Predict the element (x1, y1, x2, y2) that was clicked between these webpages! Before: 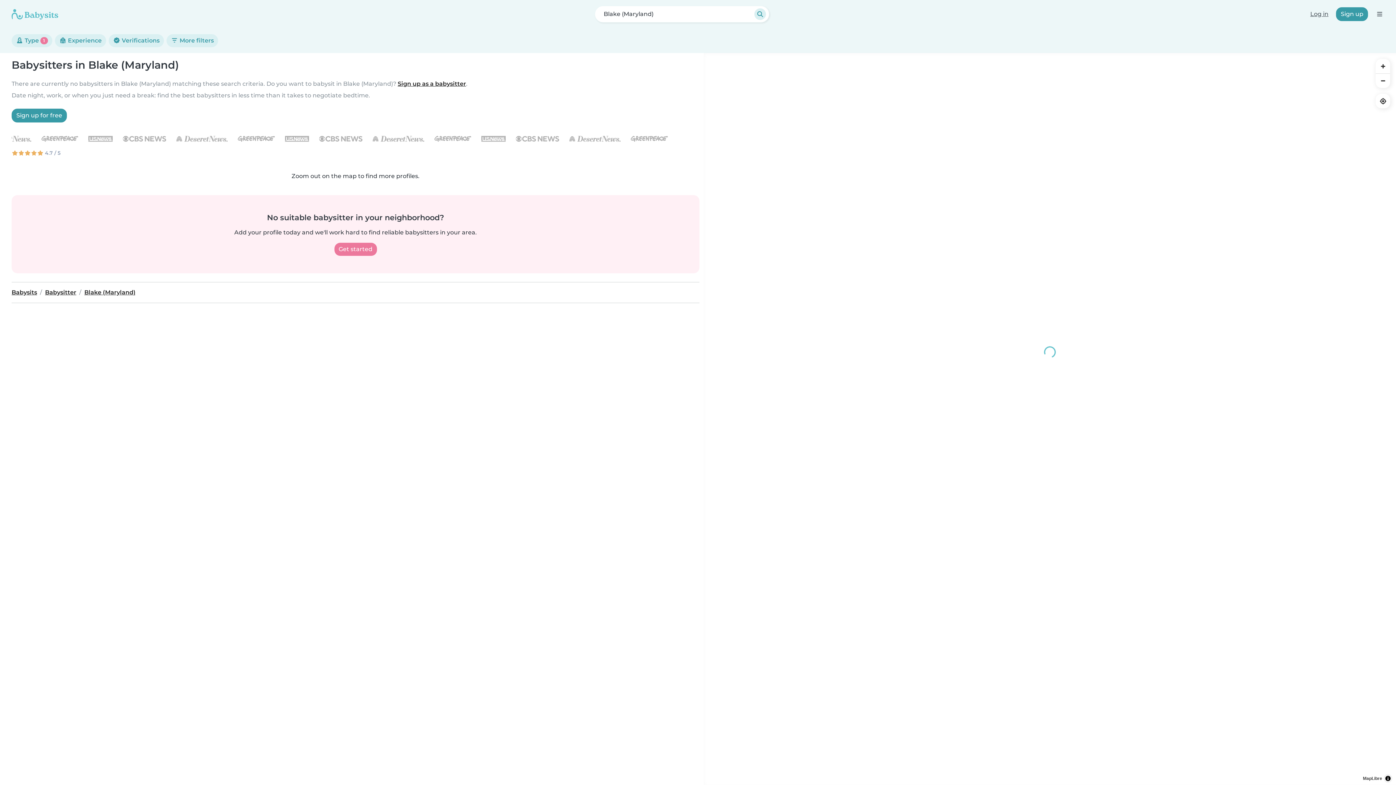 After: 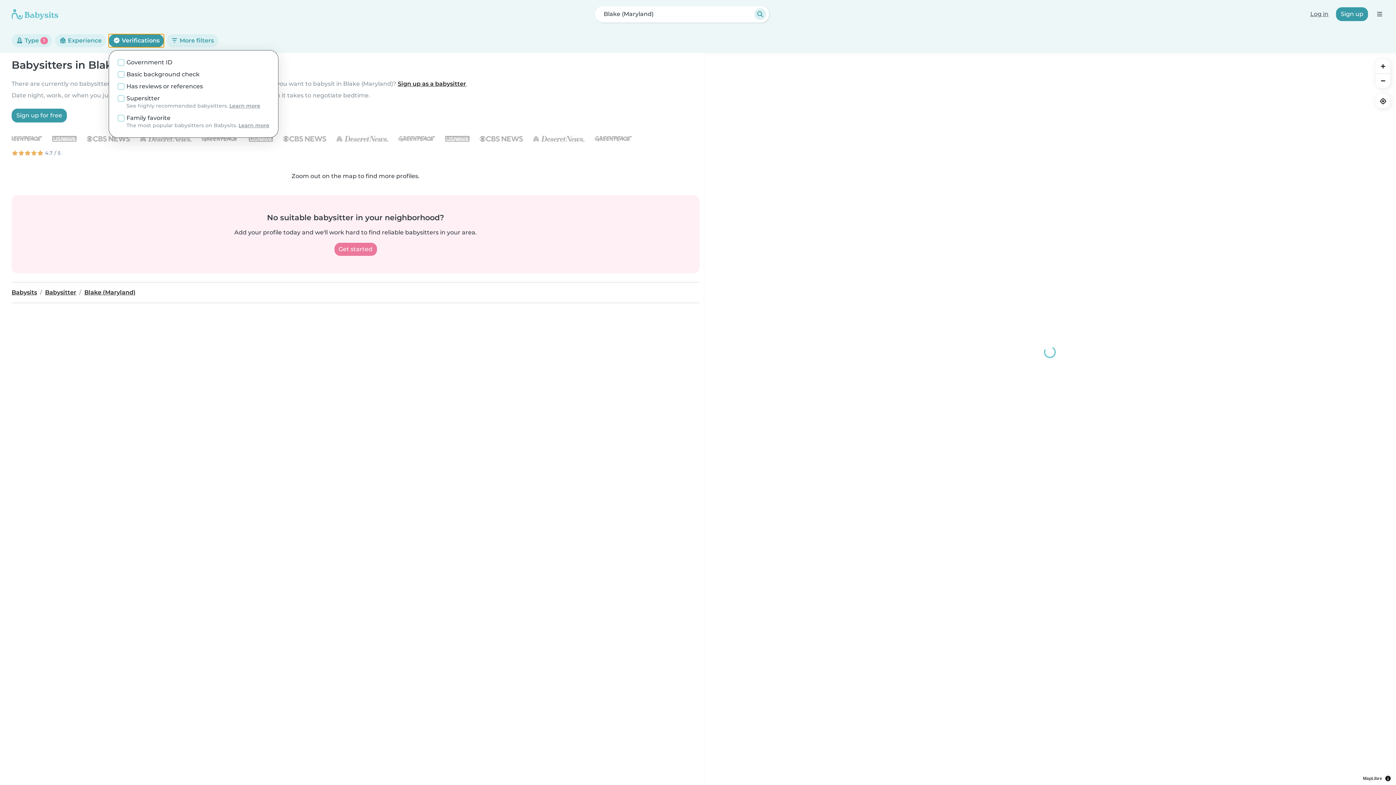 Action: label:  Verifications bbox: (108, 34, 163, 47)